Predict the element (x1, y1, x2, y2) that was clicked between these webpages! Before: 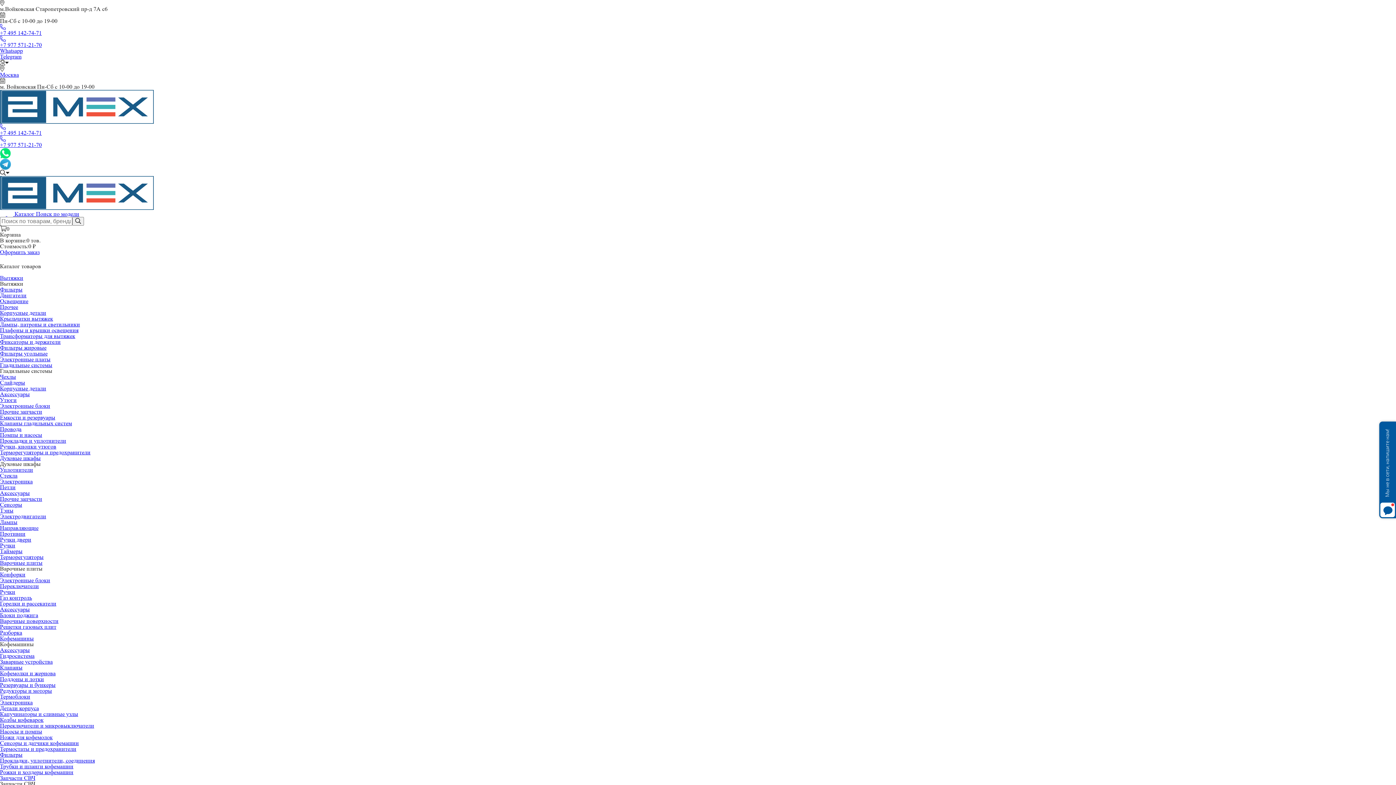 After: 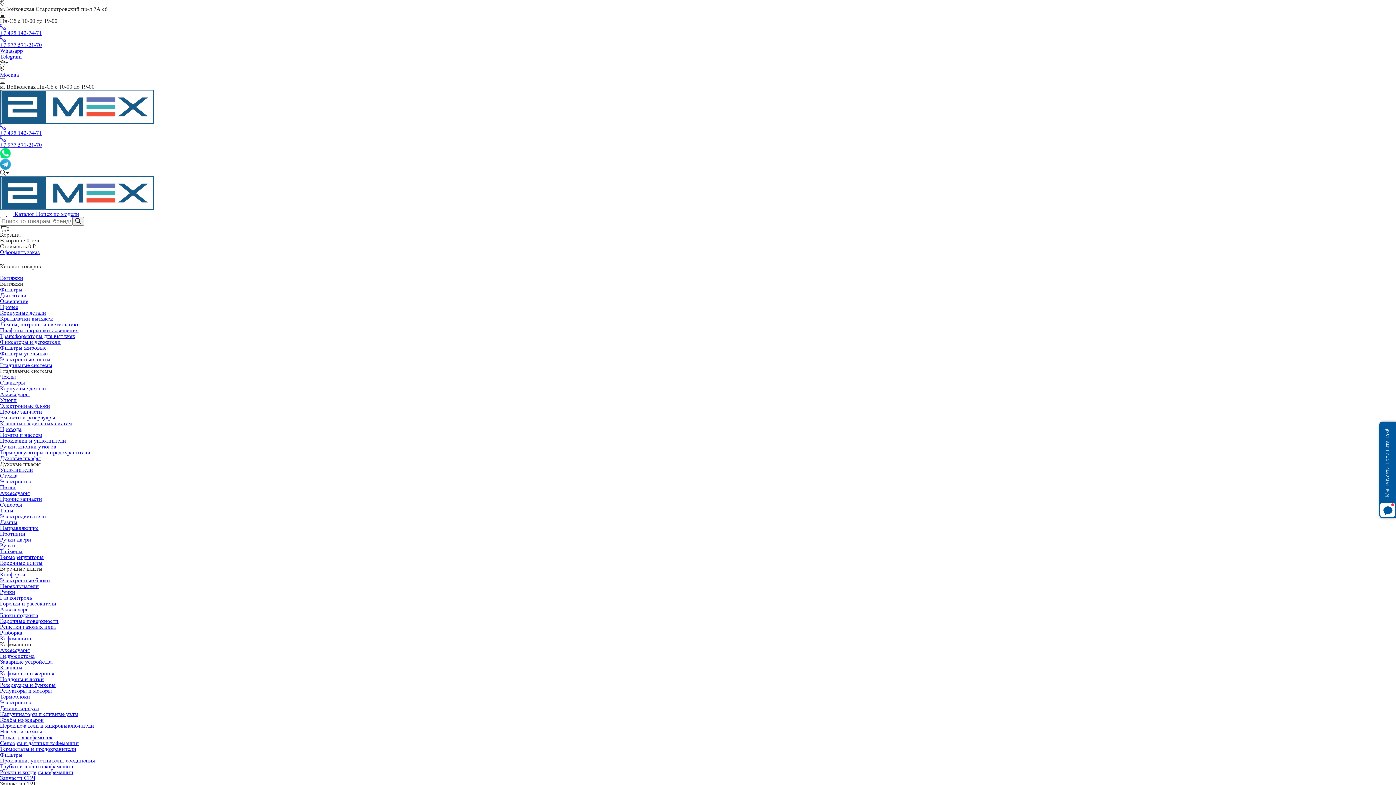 Action: bbox: (0, 559, 42, 566) label: Варочные плиты